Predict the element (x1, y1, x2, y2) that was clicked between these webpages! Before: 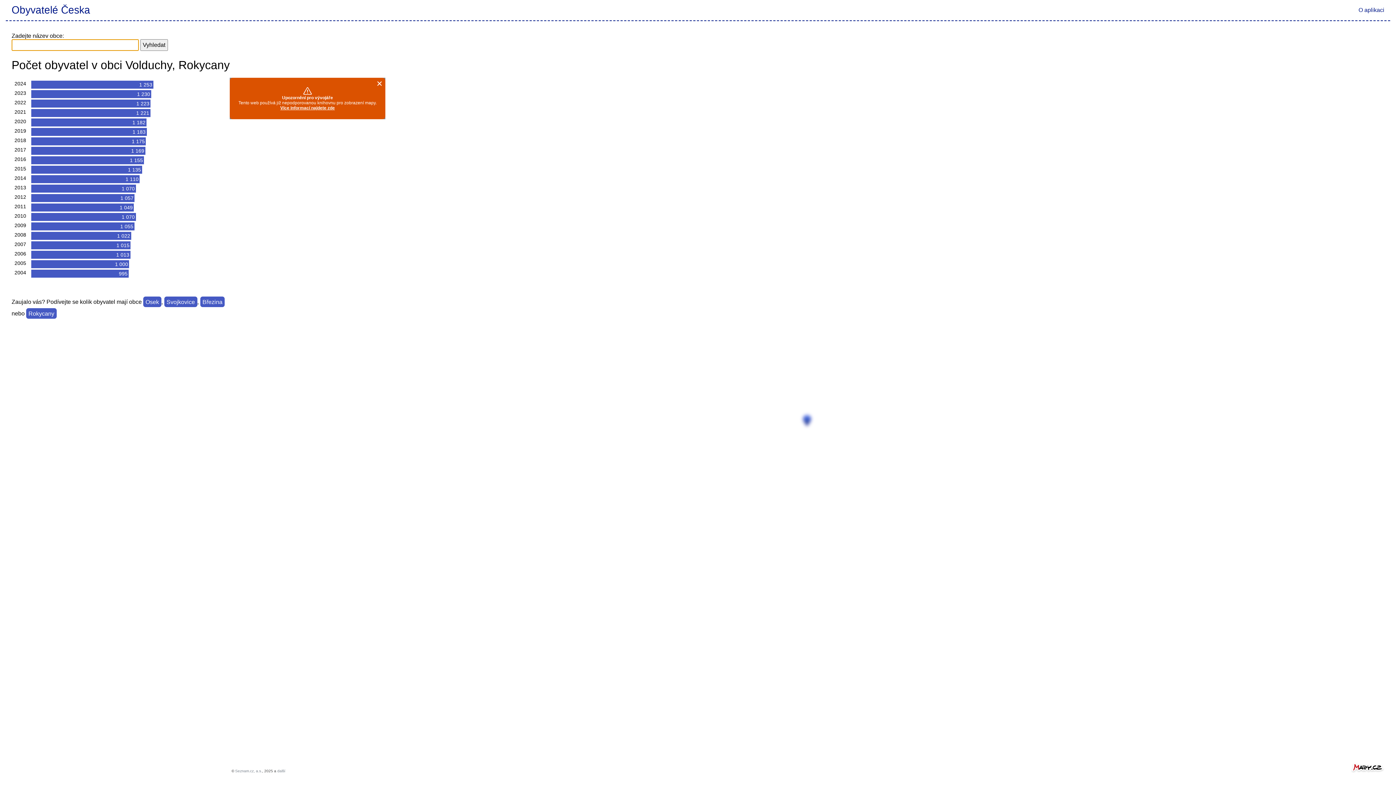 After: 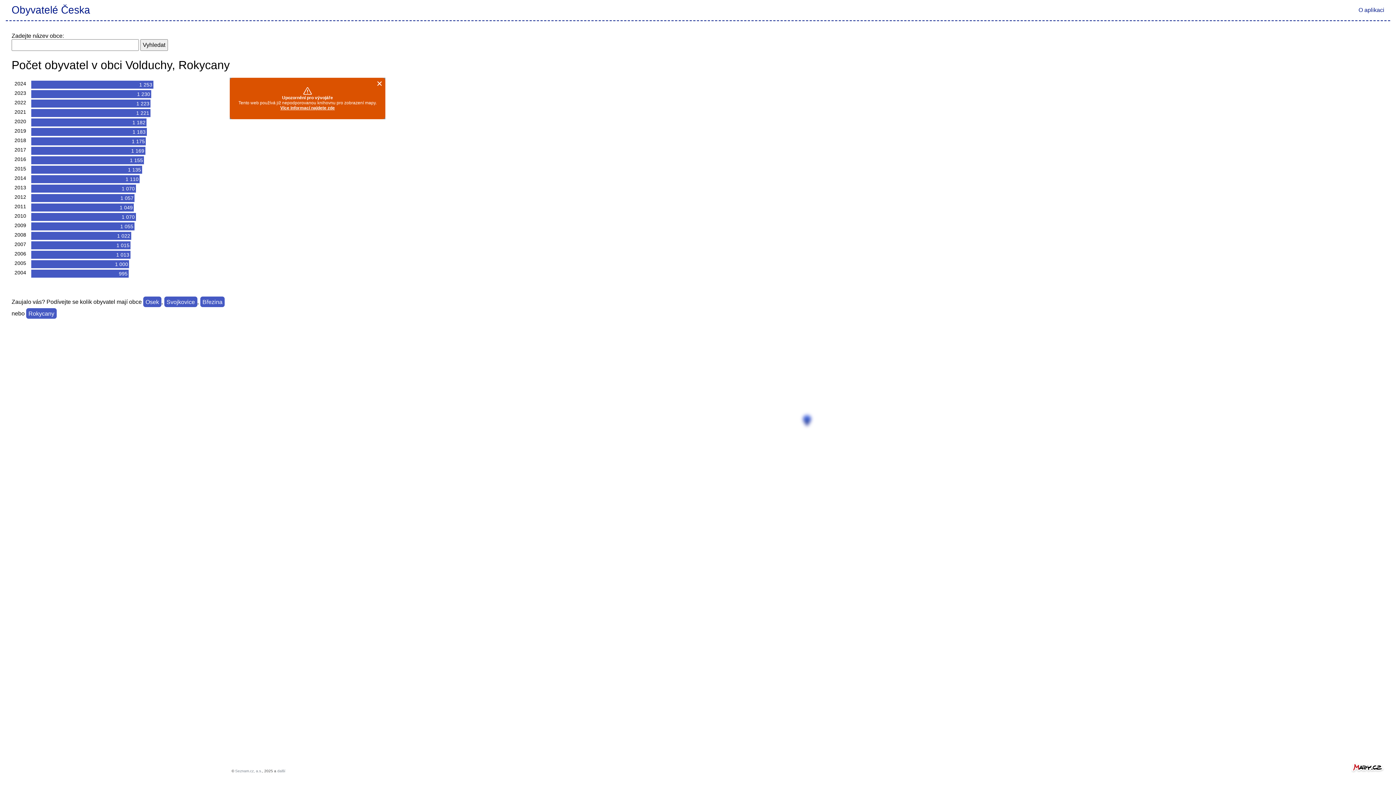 Action: bbox: (235, 769, 262, 773) label: Seznam.cz, a.s.